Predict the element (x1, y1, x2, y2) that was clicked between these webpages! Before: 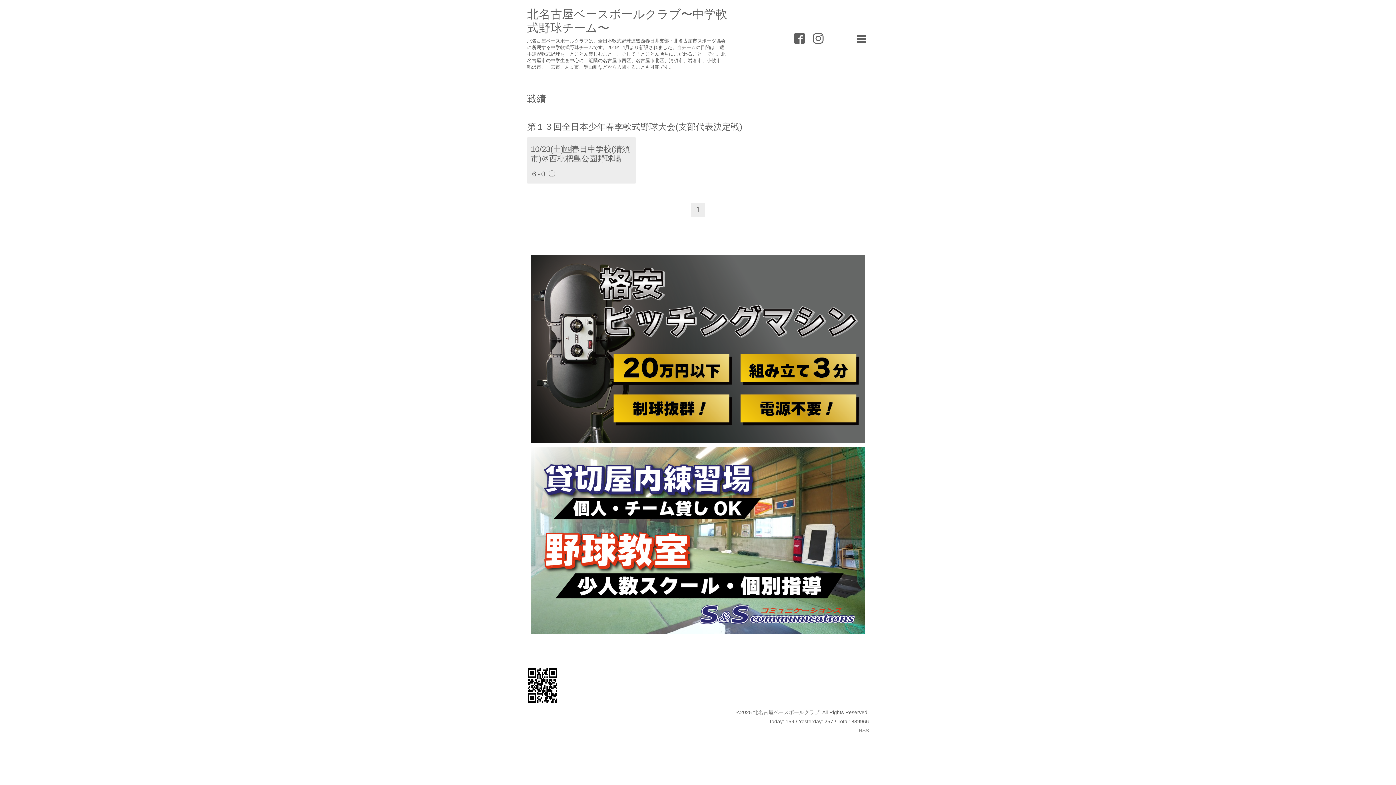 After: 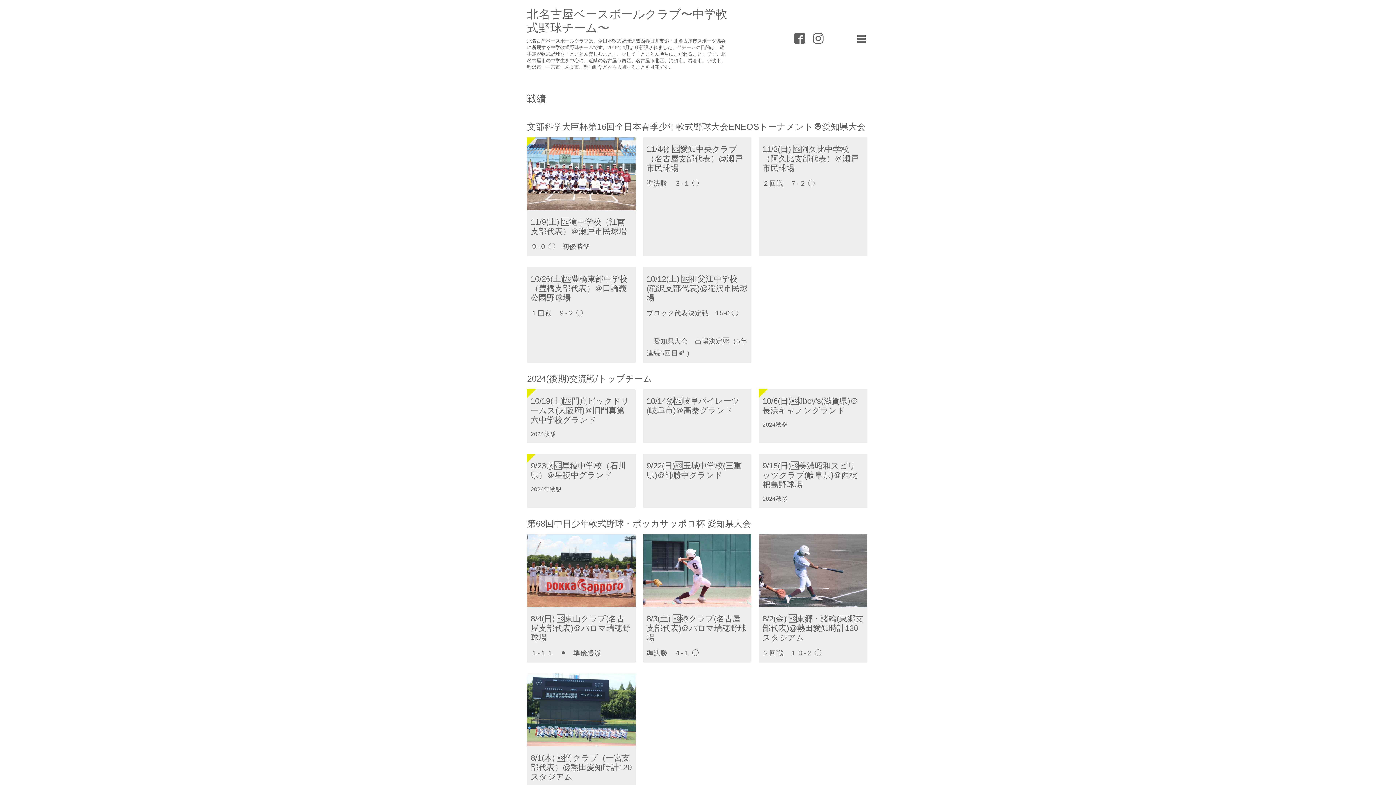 Action: bbox: (527, 94, 546, 103) label: 戦績